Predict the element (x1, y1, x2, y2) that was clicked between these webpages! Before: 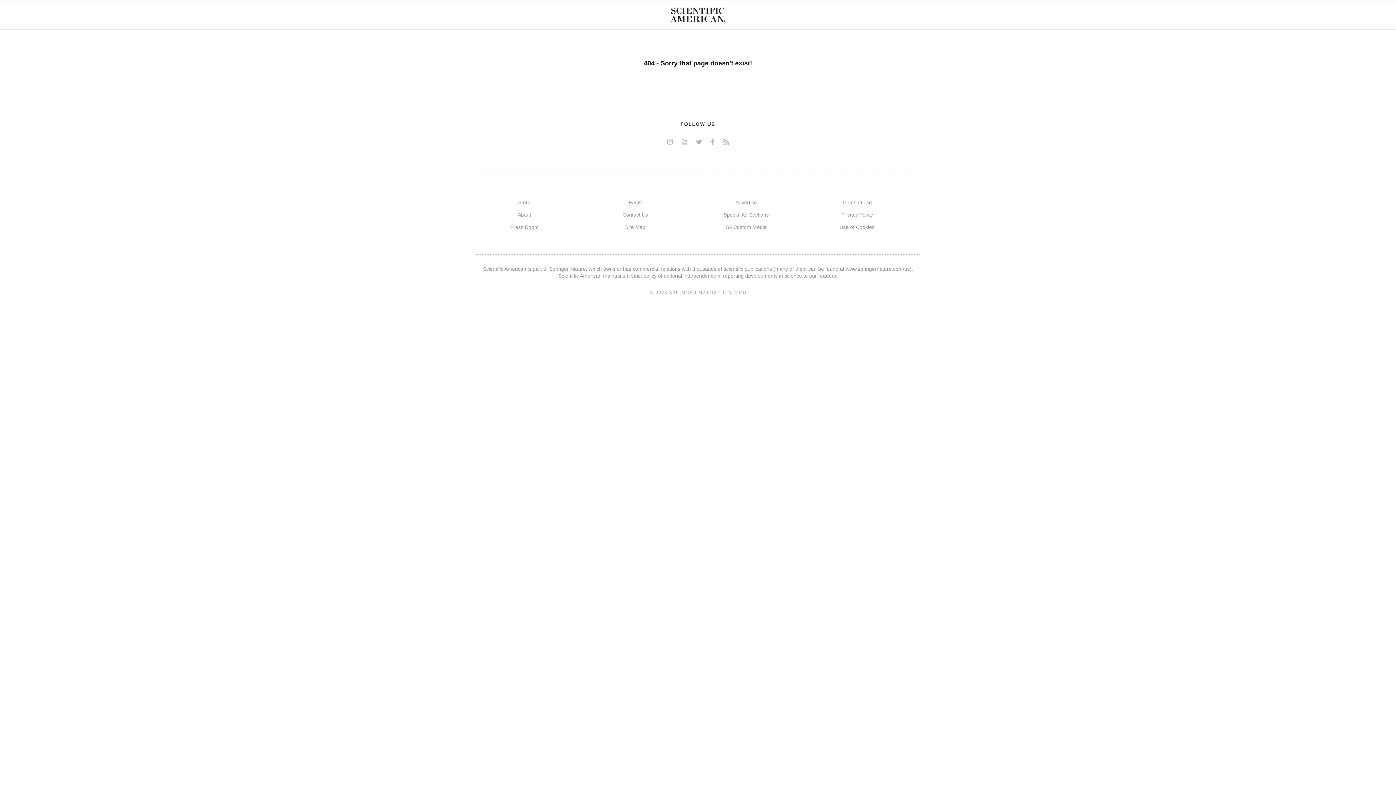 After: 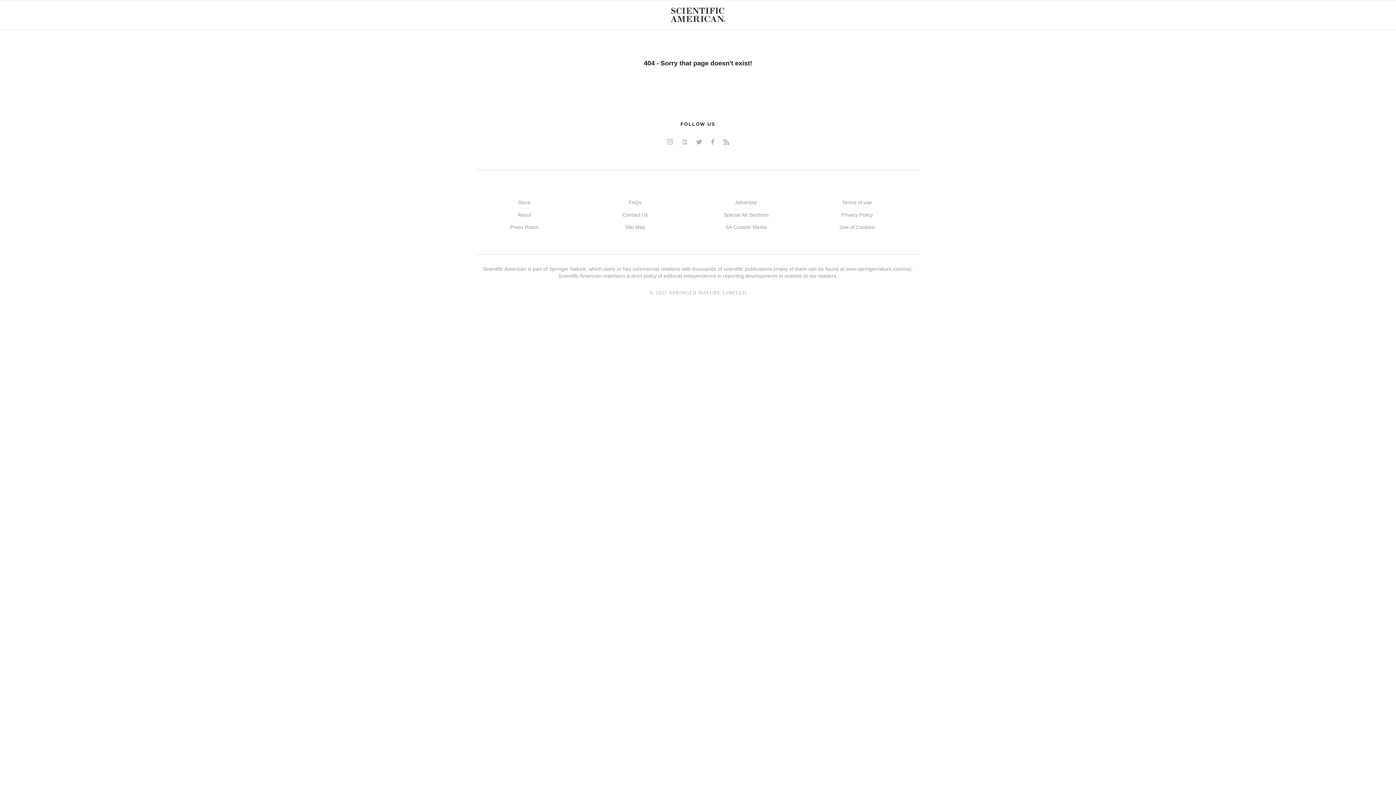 Action: label: youtube bbox: (678, 137, 690, 146)